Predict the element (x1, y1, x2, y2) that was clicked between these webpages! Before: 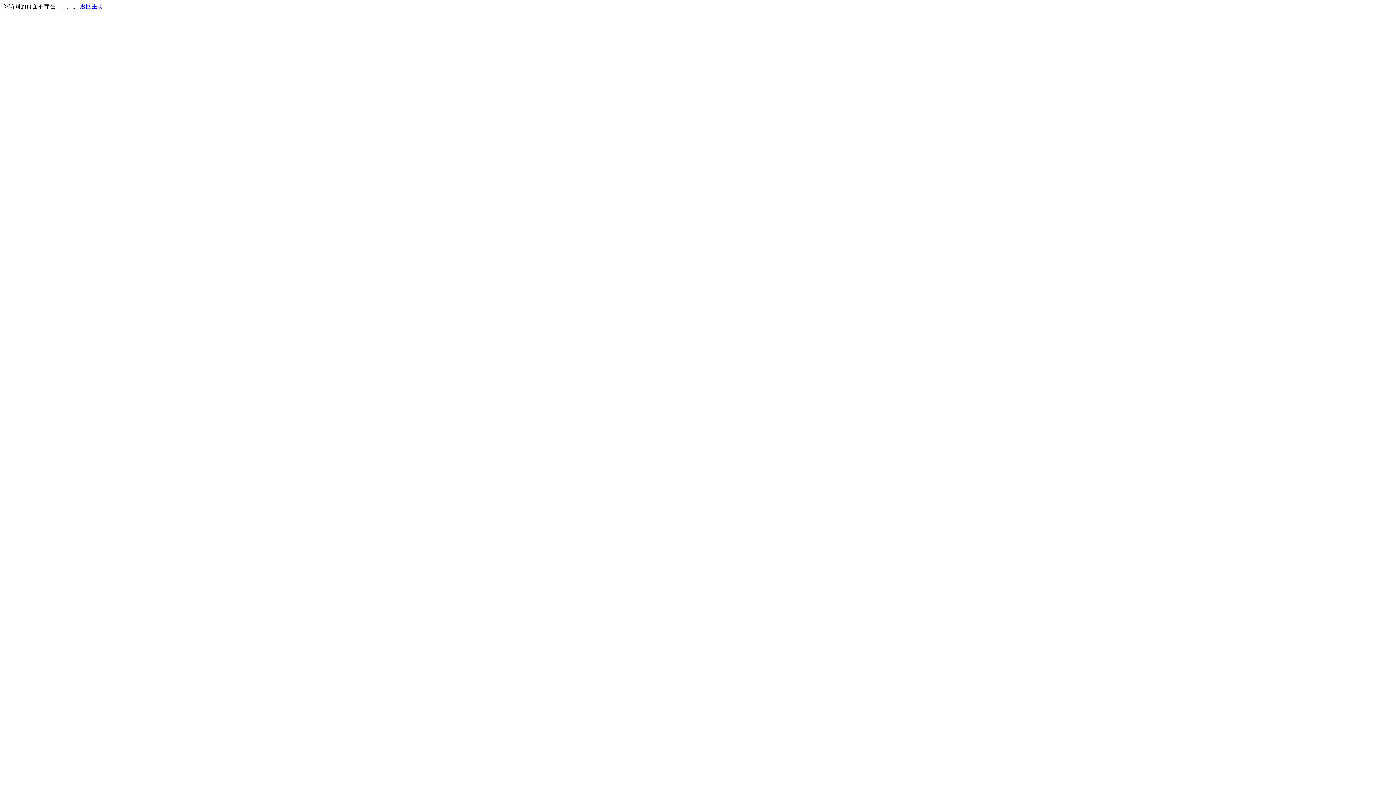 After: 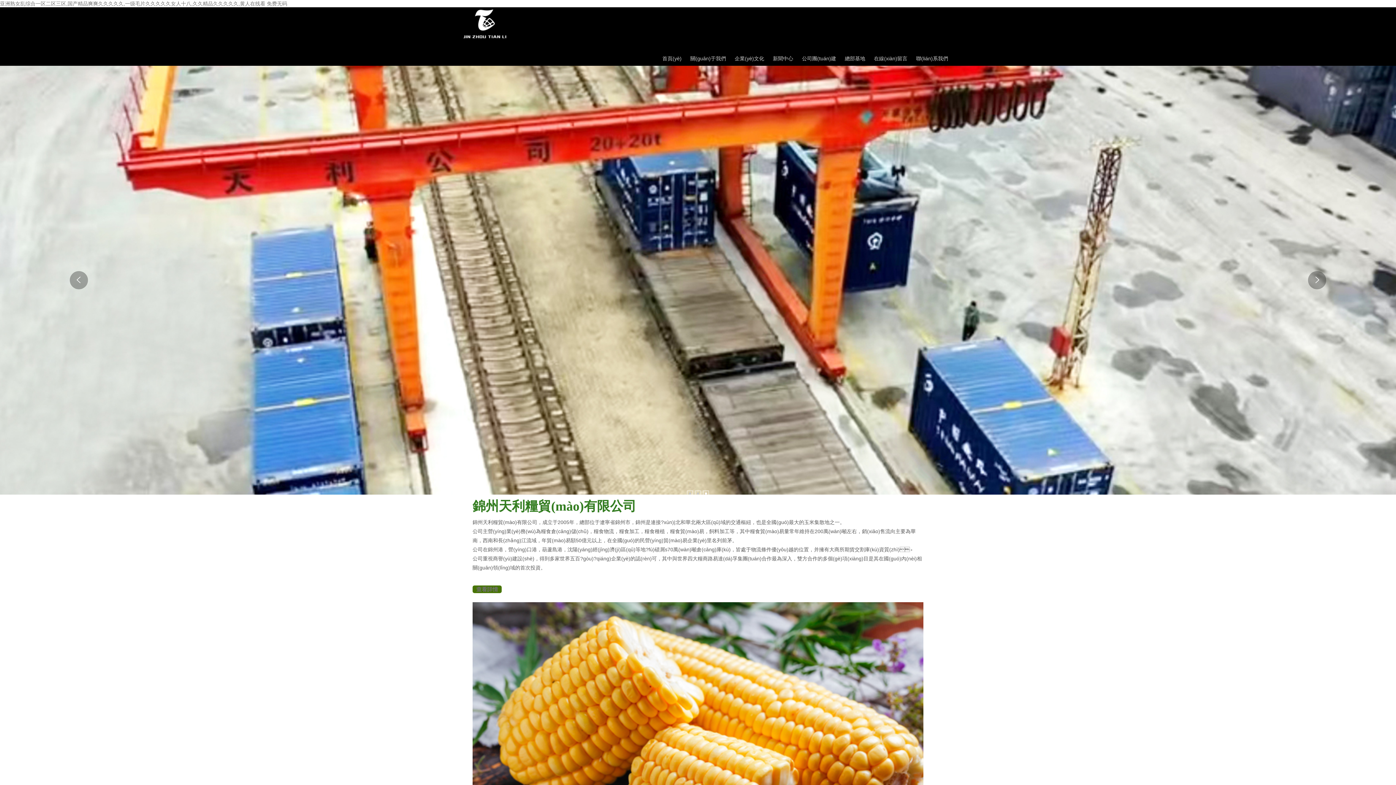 Action: label: 返回主页 bbox: (80, 3, 103, 9)